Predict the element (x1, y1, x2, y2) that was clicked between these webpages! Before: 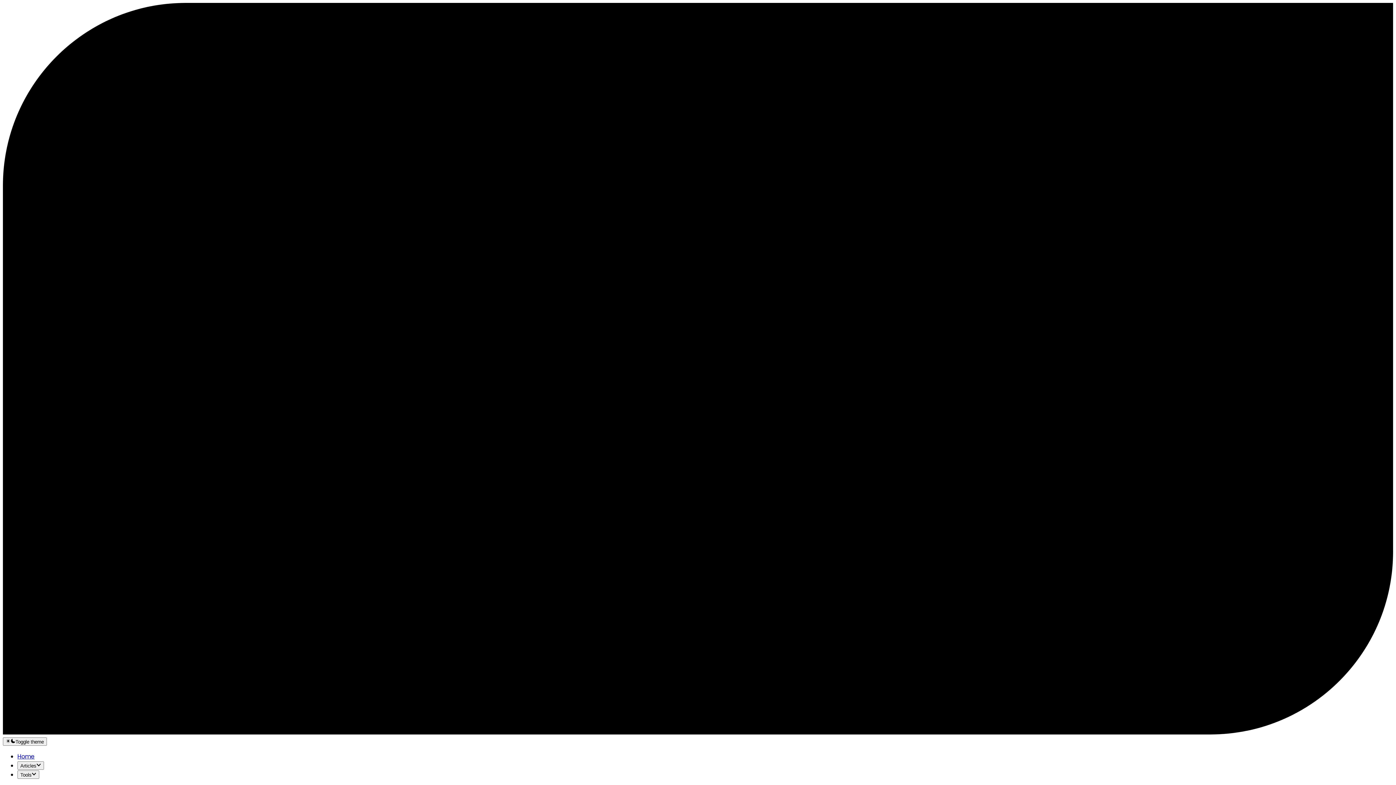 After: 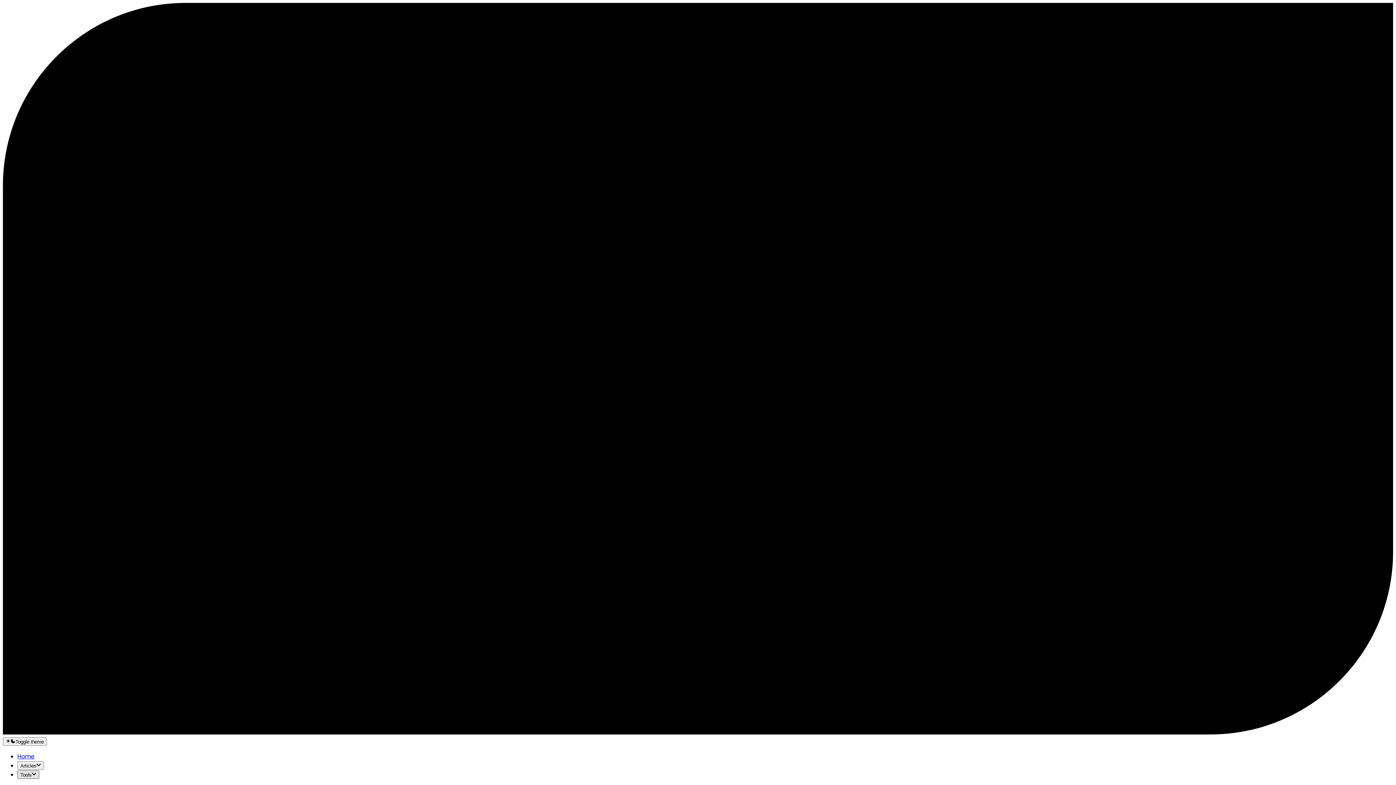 Action: label: Tools bbox: (17, 770, 39, 779)